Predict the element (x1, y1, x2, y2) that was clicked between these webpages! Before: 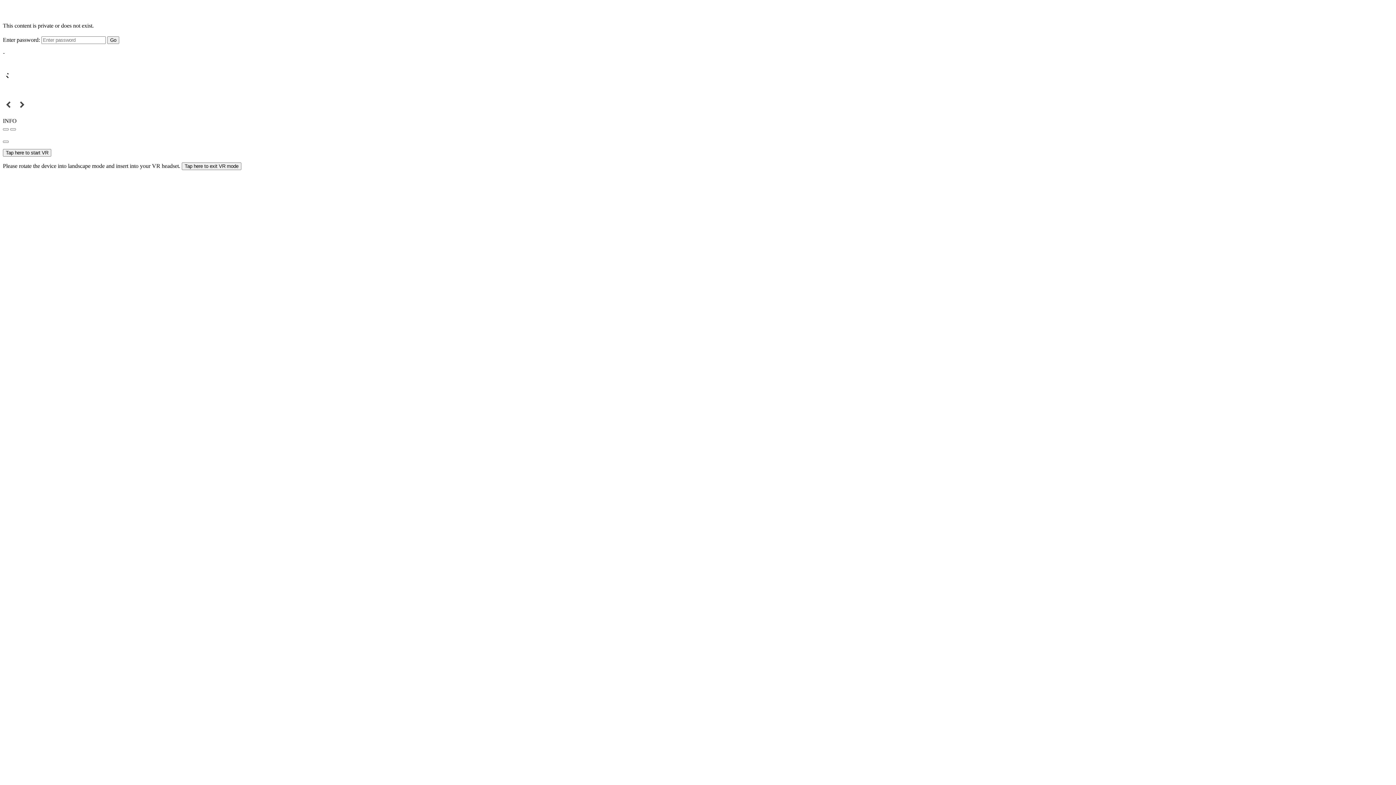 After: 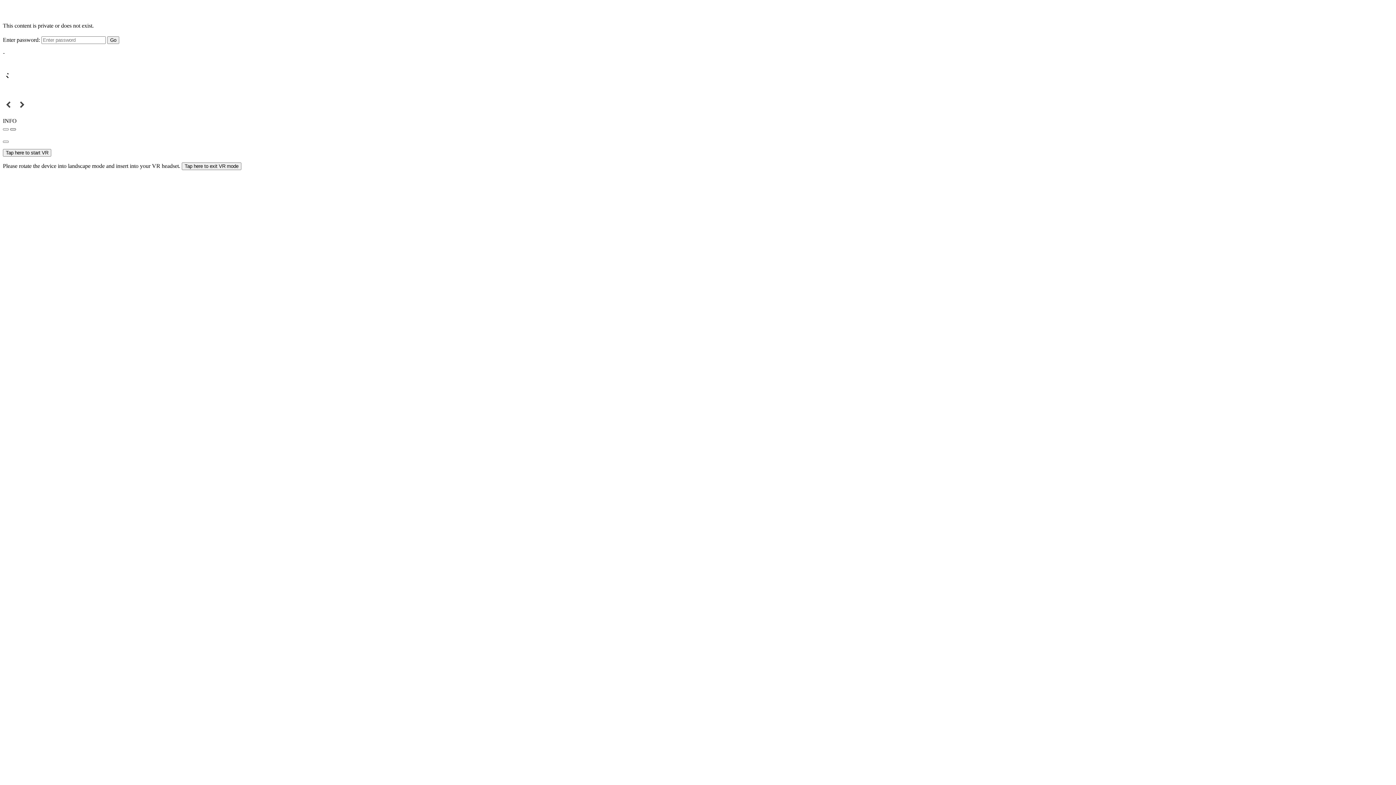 Action: bbox: (10, 128, 16, 130)